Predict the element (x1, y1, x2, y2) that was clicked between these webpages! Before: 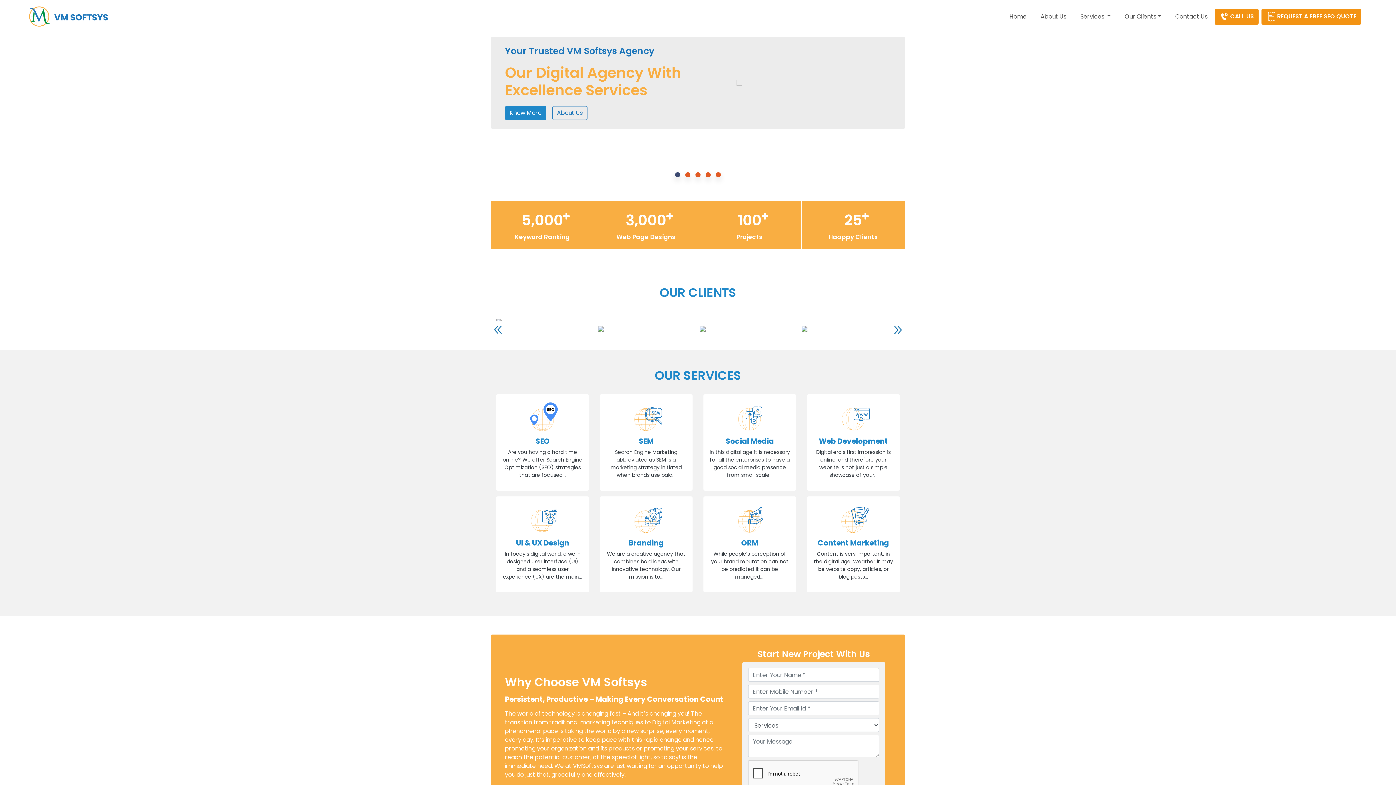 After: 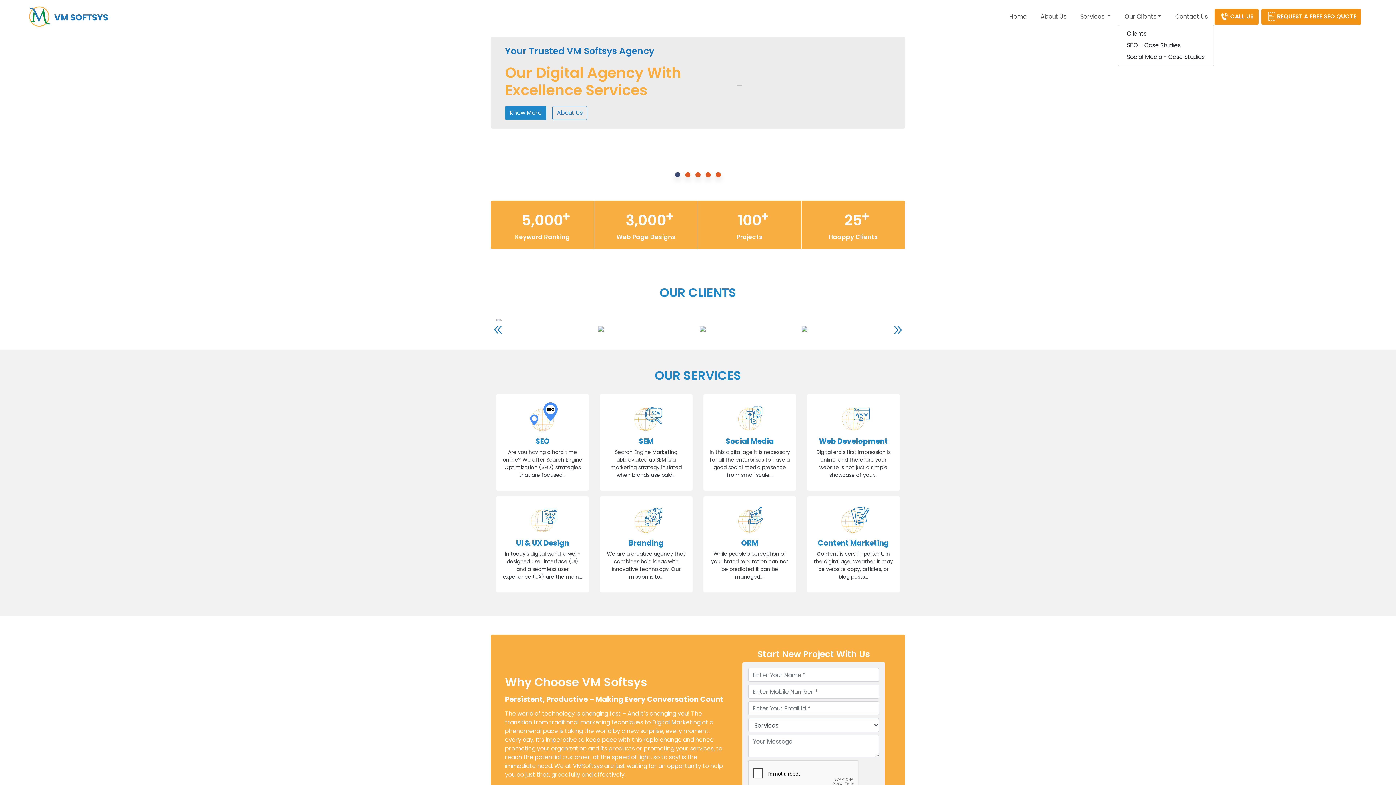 Action: label: Our Clients bbox: (1118, 9, 1168, 23)